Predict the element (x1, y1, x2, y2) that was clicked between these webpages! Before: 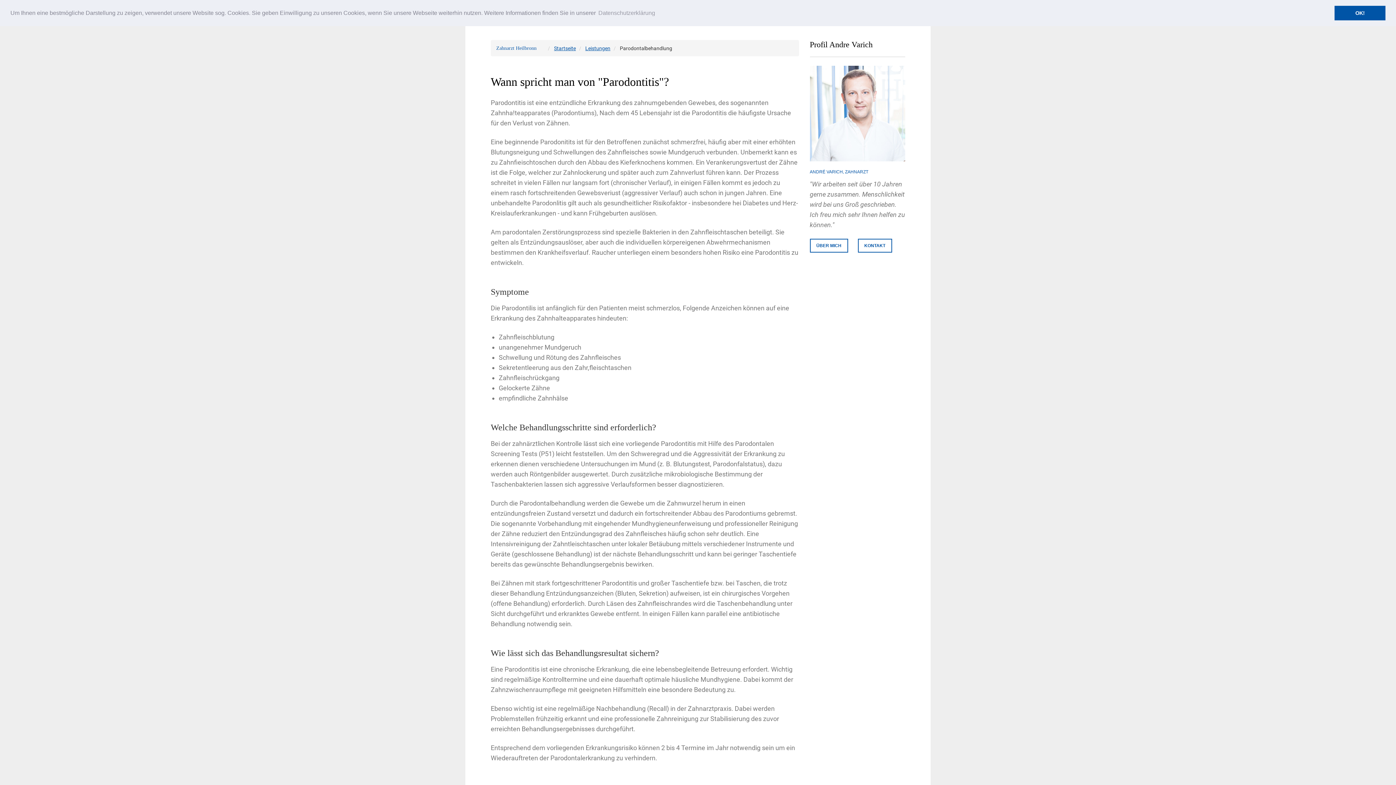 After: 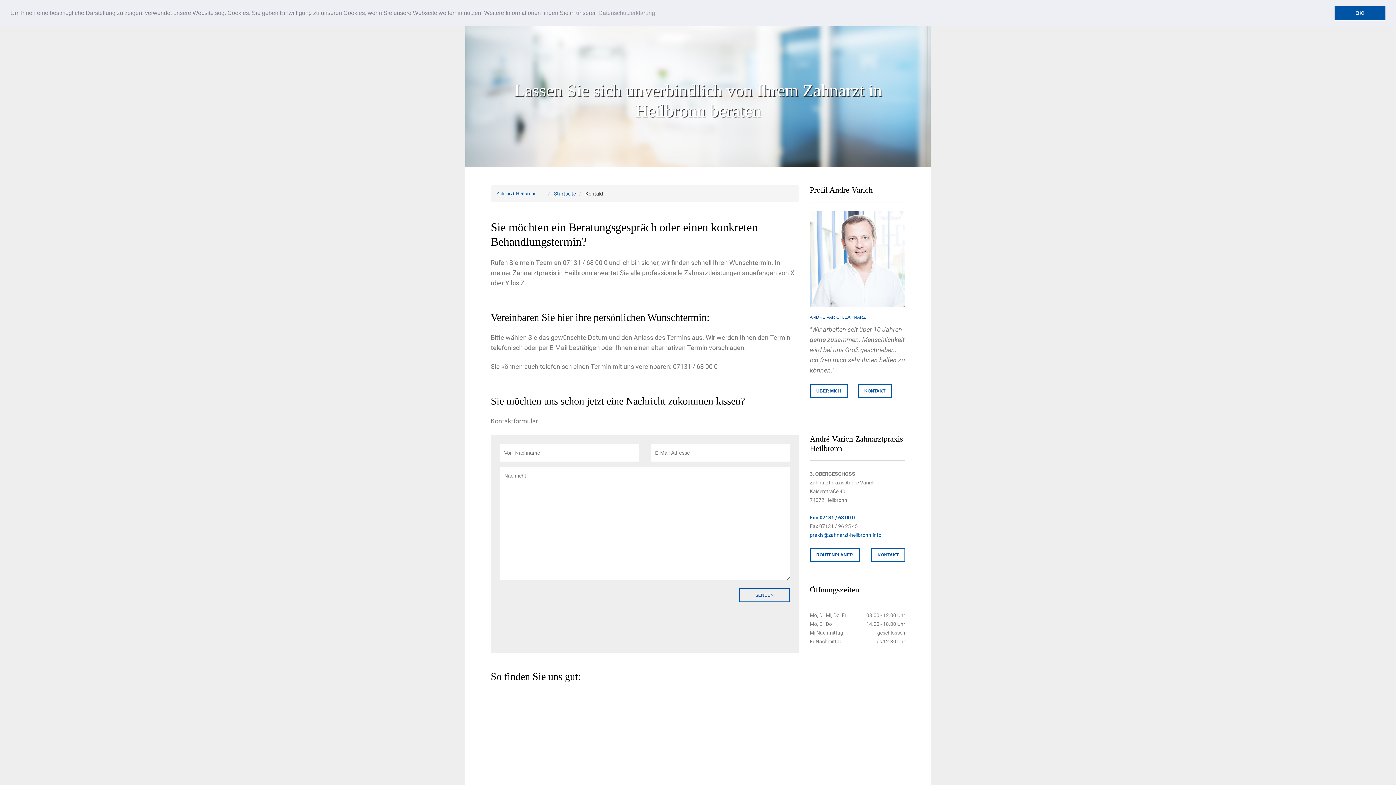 Action: bbox: (858, 238, 892, 252) label: KONTAKT